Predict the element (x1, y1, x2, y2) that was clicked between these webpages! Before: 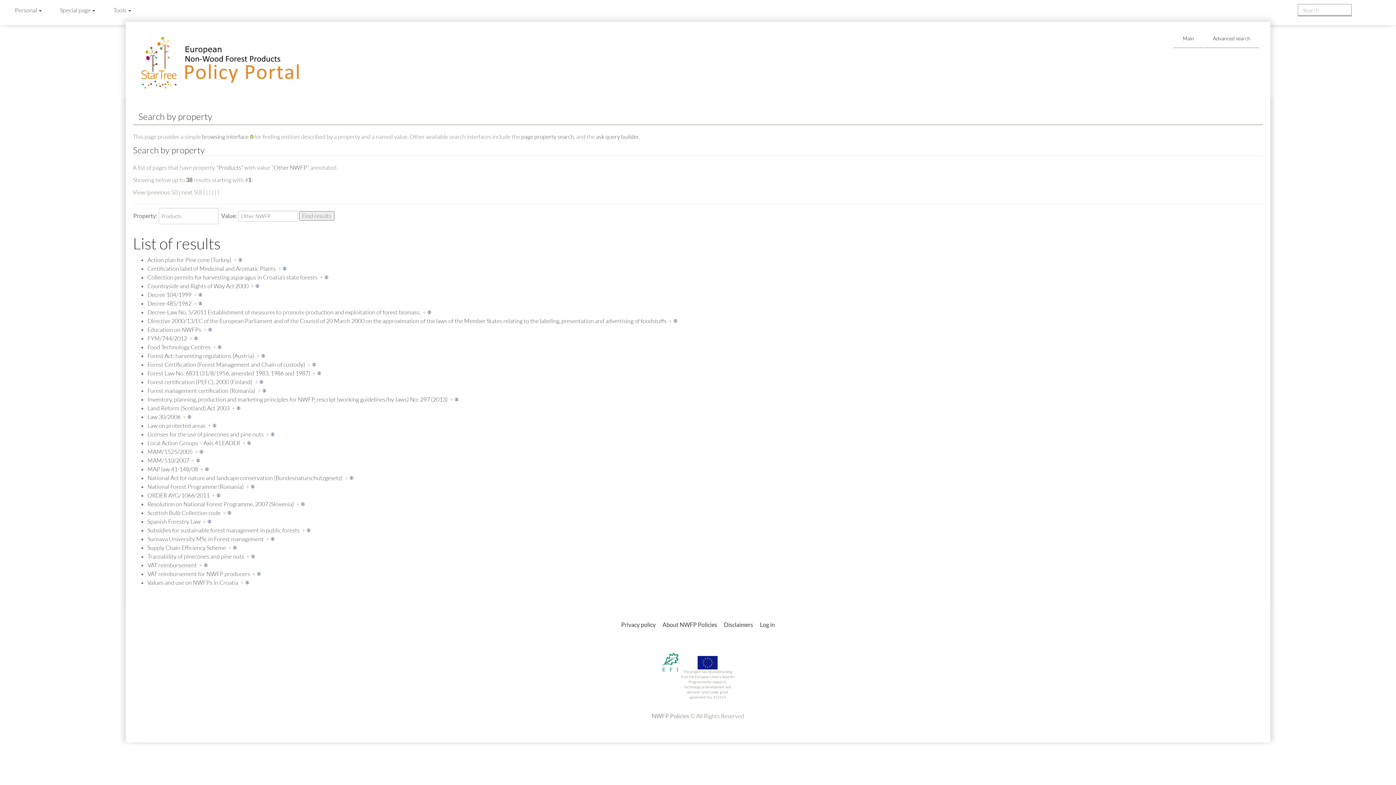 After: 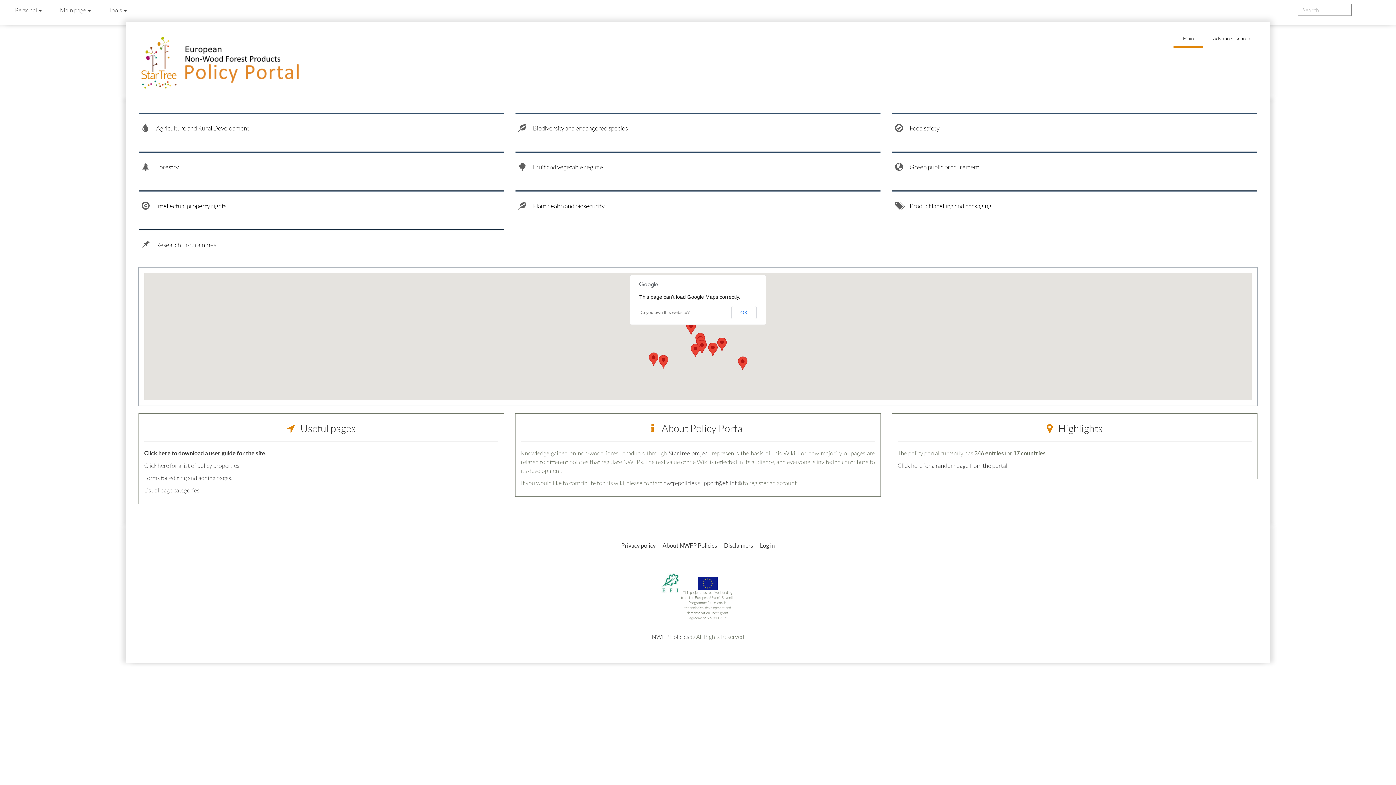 Action: bbox: (131, 29, 330, 97)